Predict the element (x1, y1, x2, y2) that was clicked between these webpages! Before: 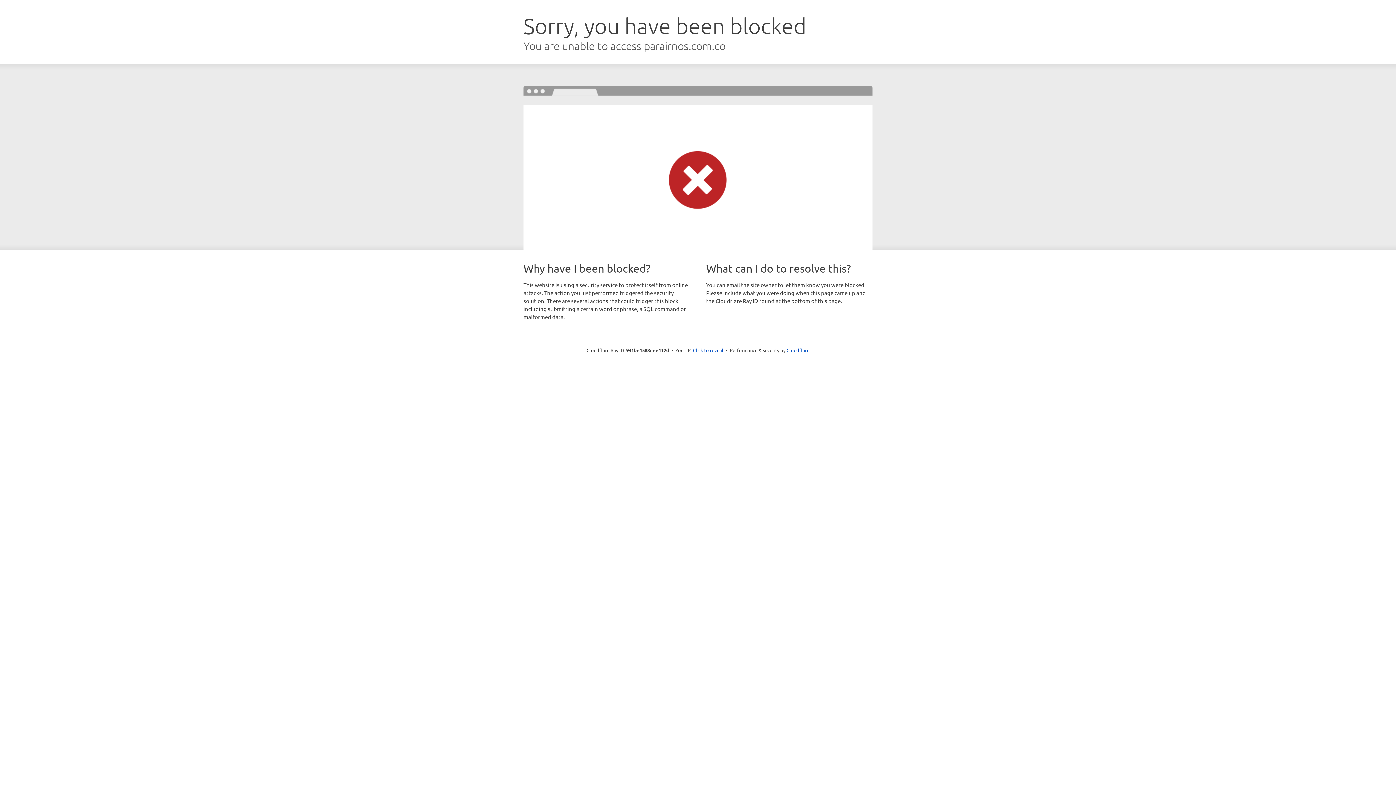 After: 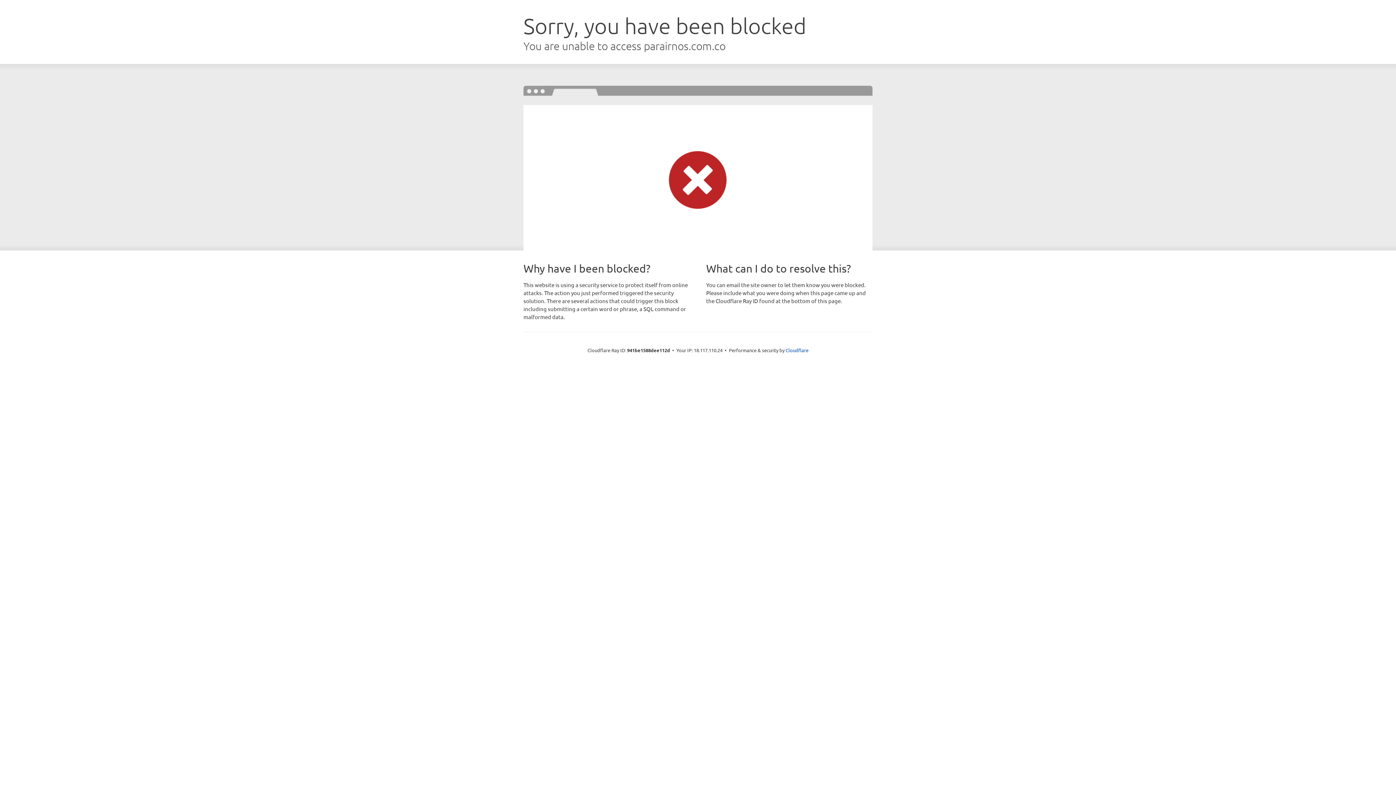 Action: label: Click to reveal bbox: (693, 346, 723, 353)